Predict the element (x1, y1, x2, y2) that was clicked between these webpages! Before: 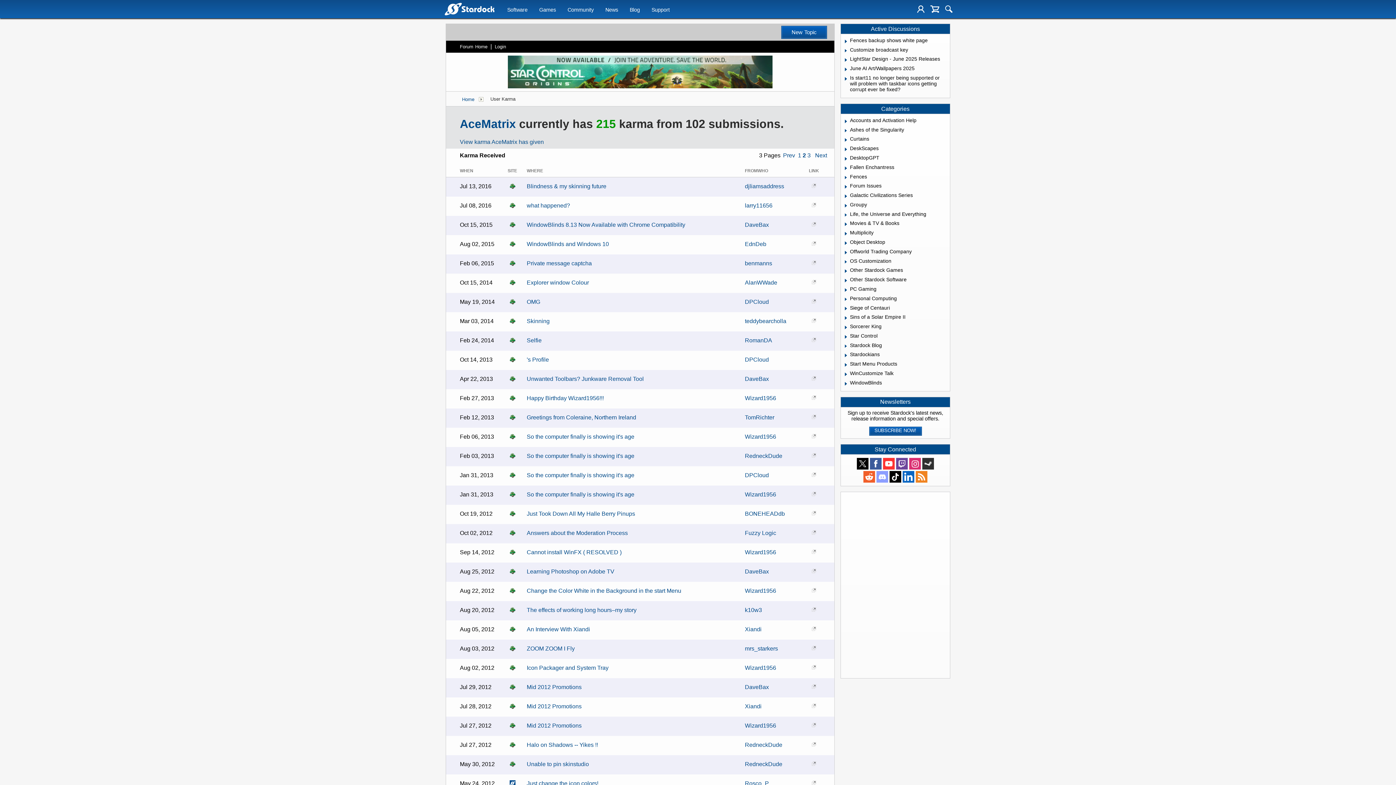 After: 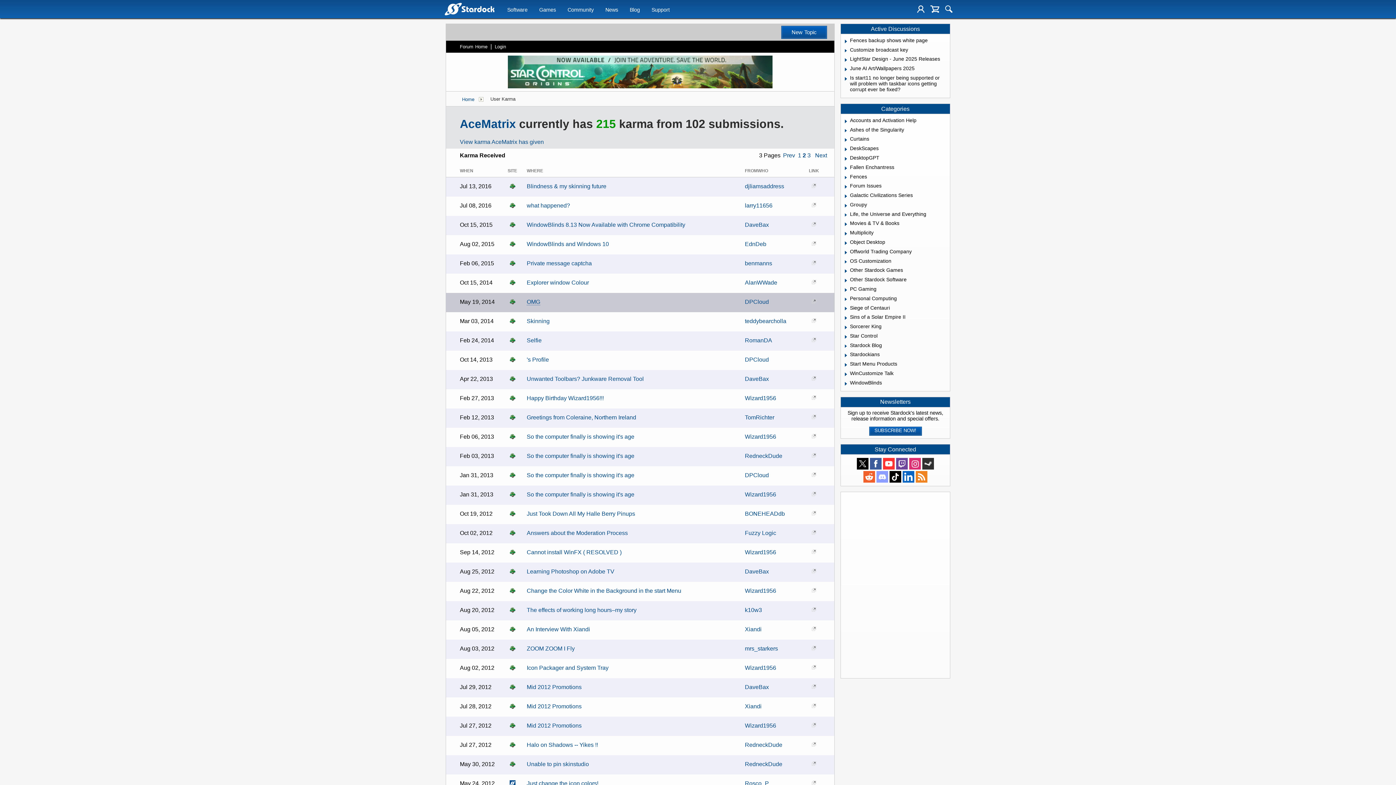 Action: bbox: (526, 298, 540, 305) label: OMG